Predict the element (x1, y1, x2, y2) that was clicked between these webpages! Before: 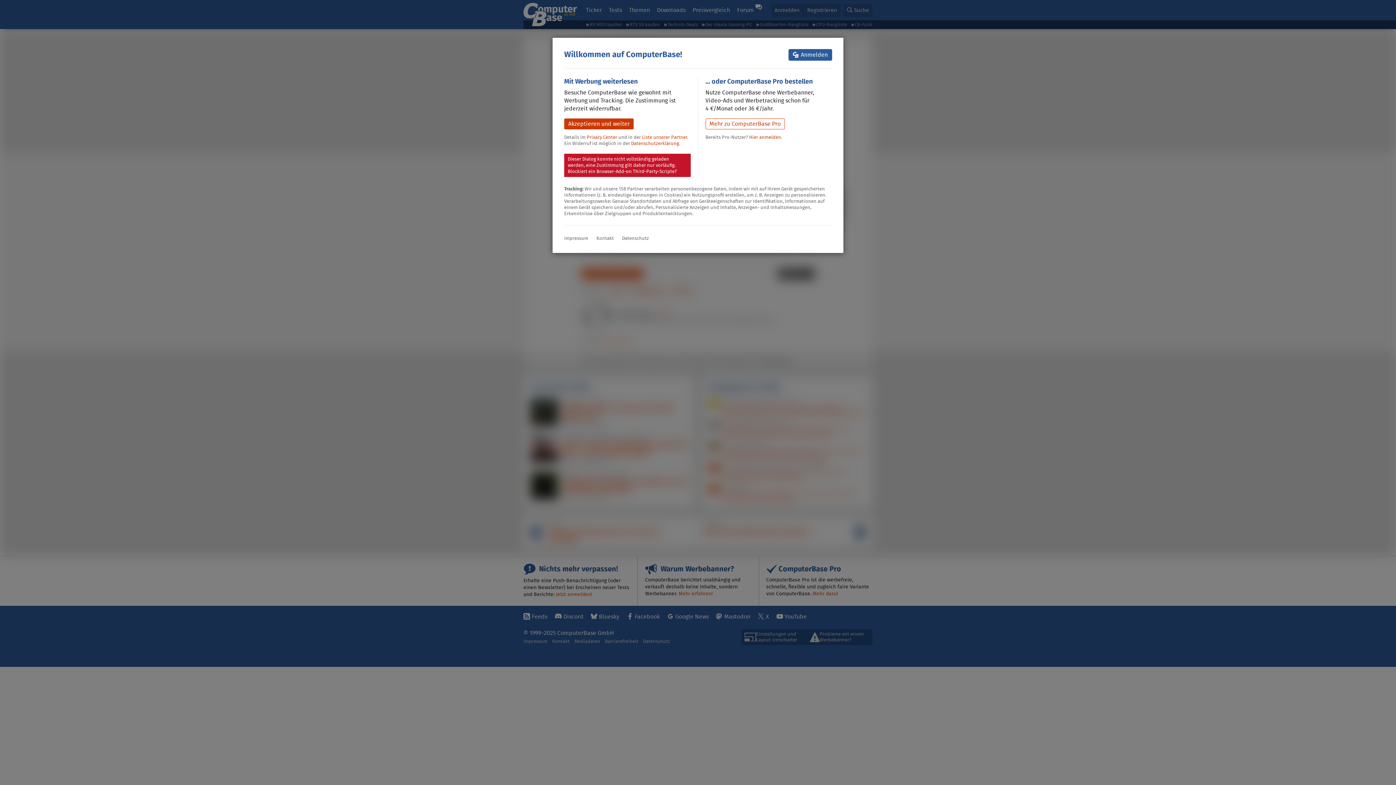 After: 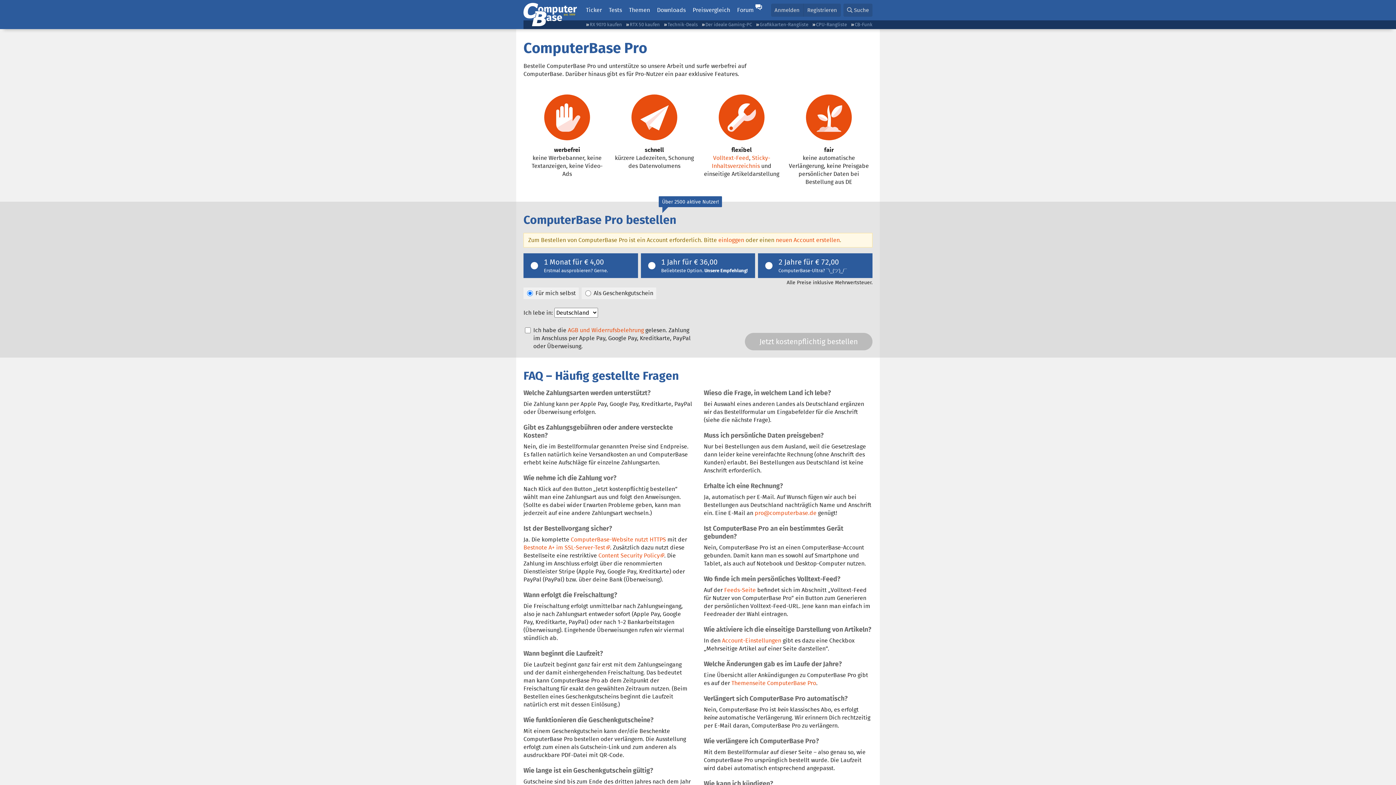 Action: label: Mehr zu ComputerBase Pro bbox: (705, 118, 784, 129)